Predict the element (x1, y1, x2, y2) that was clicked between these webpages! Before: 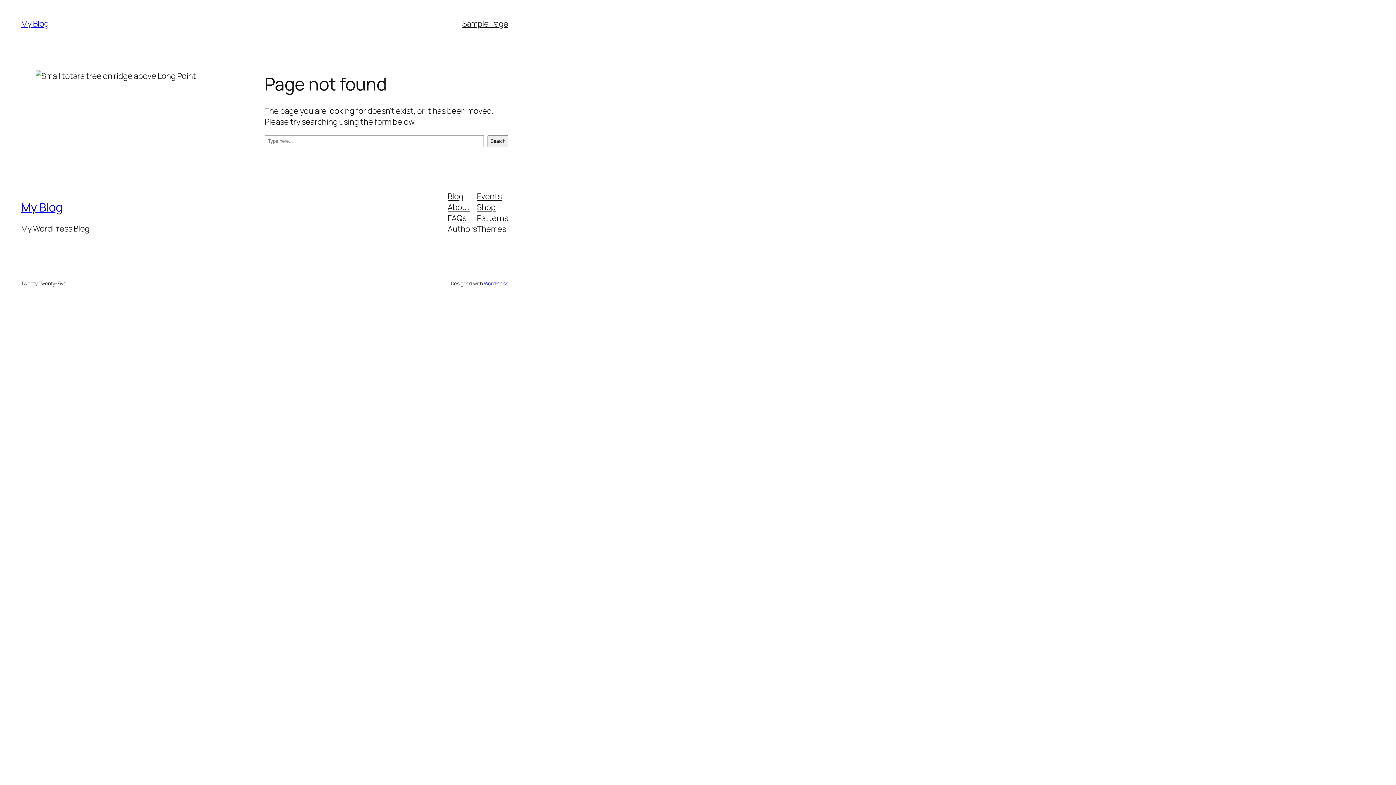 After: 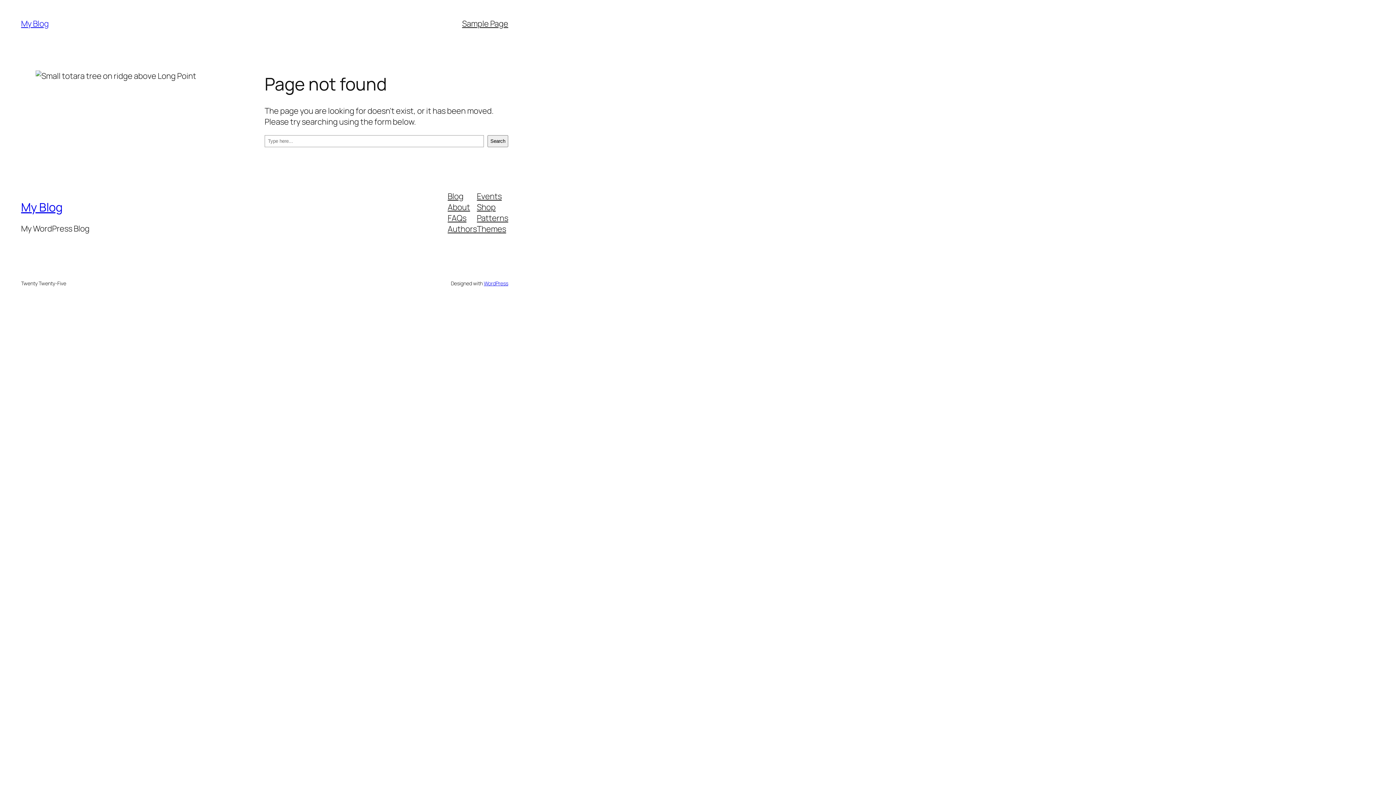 Action: bbox: (477, 212, 508, 223) label: Patterns